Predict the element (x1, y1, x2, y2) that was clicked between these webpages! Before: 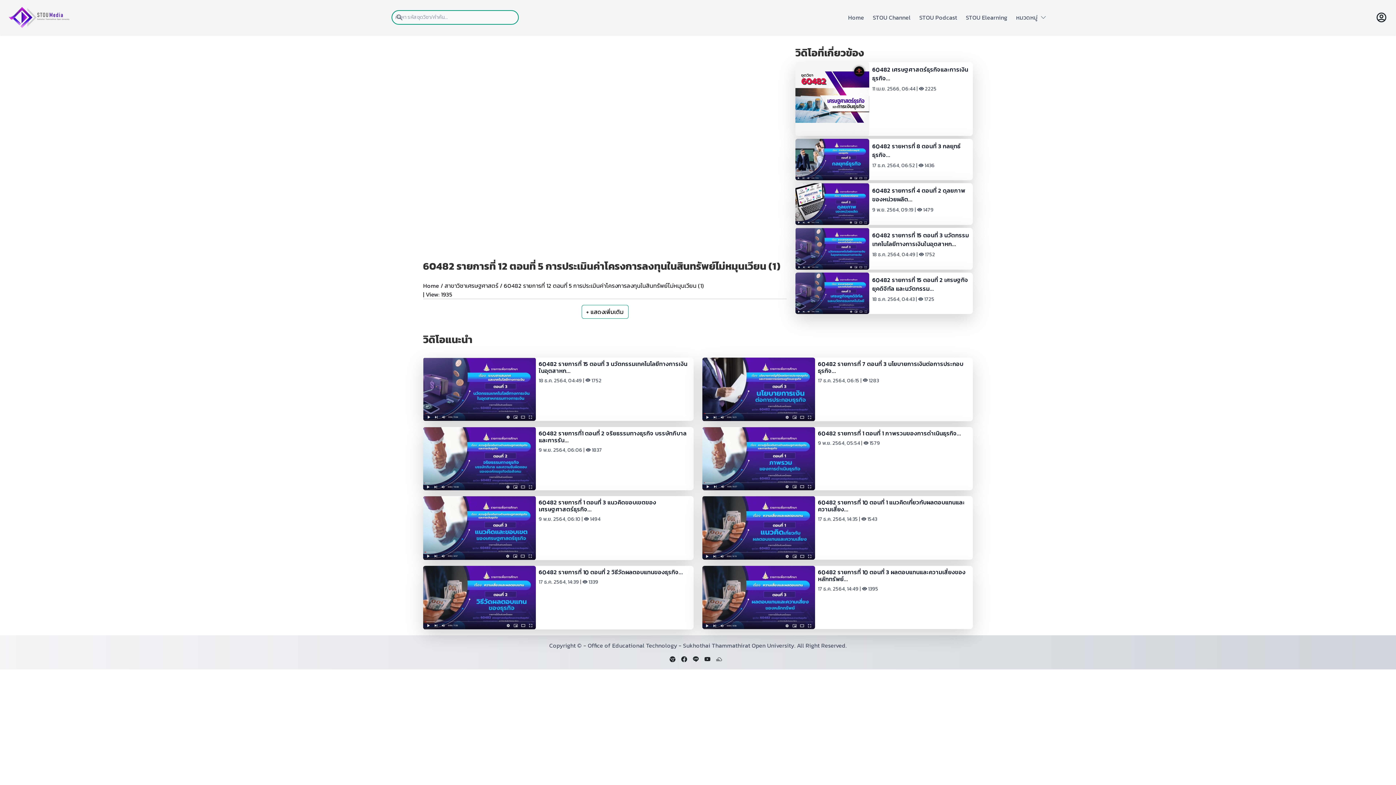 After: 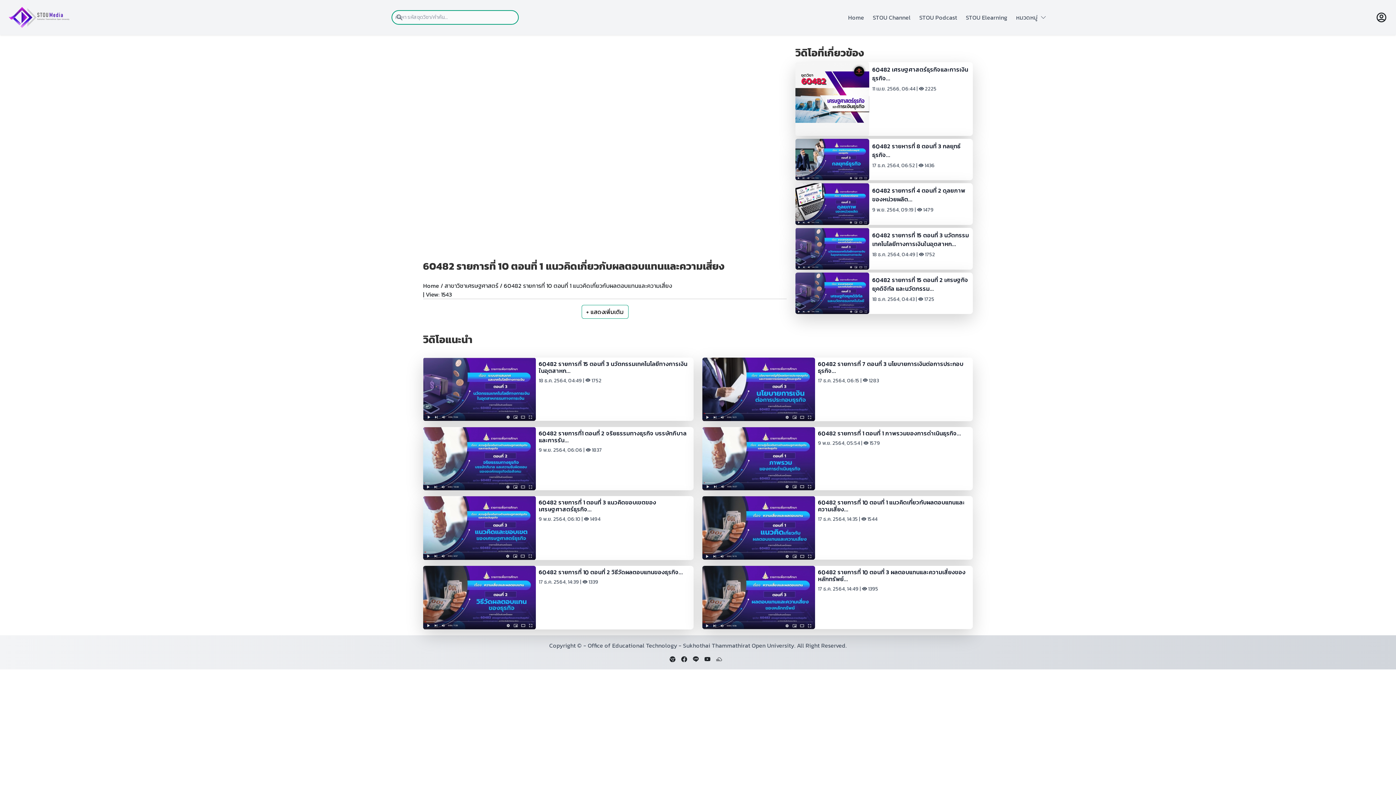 Action: label: 60482 รายการที่ 10 ตอนที่ 1 แนวคิดเกี่ยวกับผลตอบแทนและความเสี่ยง...

17 ธ.ค. 2564, 14:35 |  1543 bbox: (702, 496, 973, 560)